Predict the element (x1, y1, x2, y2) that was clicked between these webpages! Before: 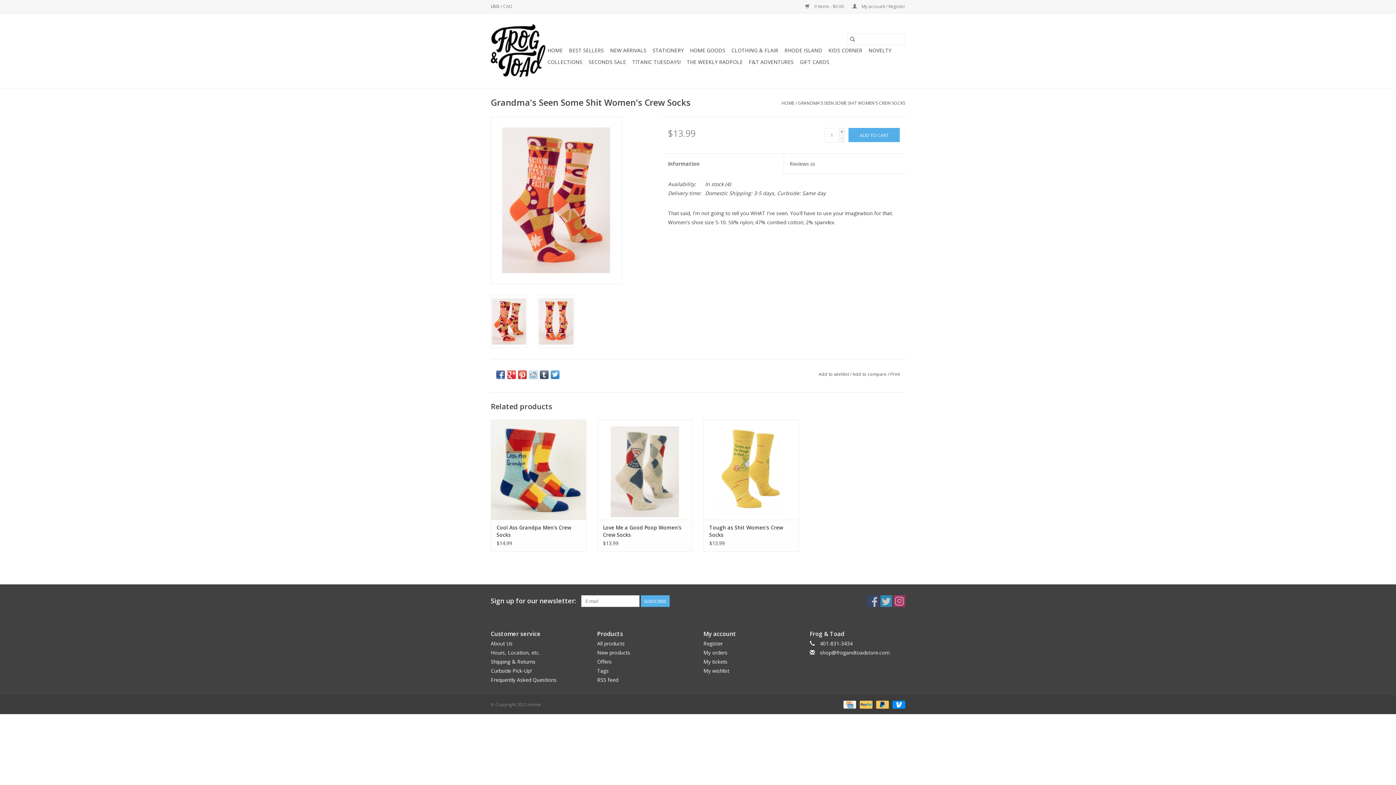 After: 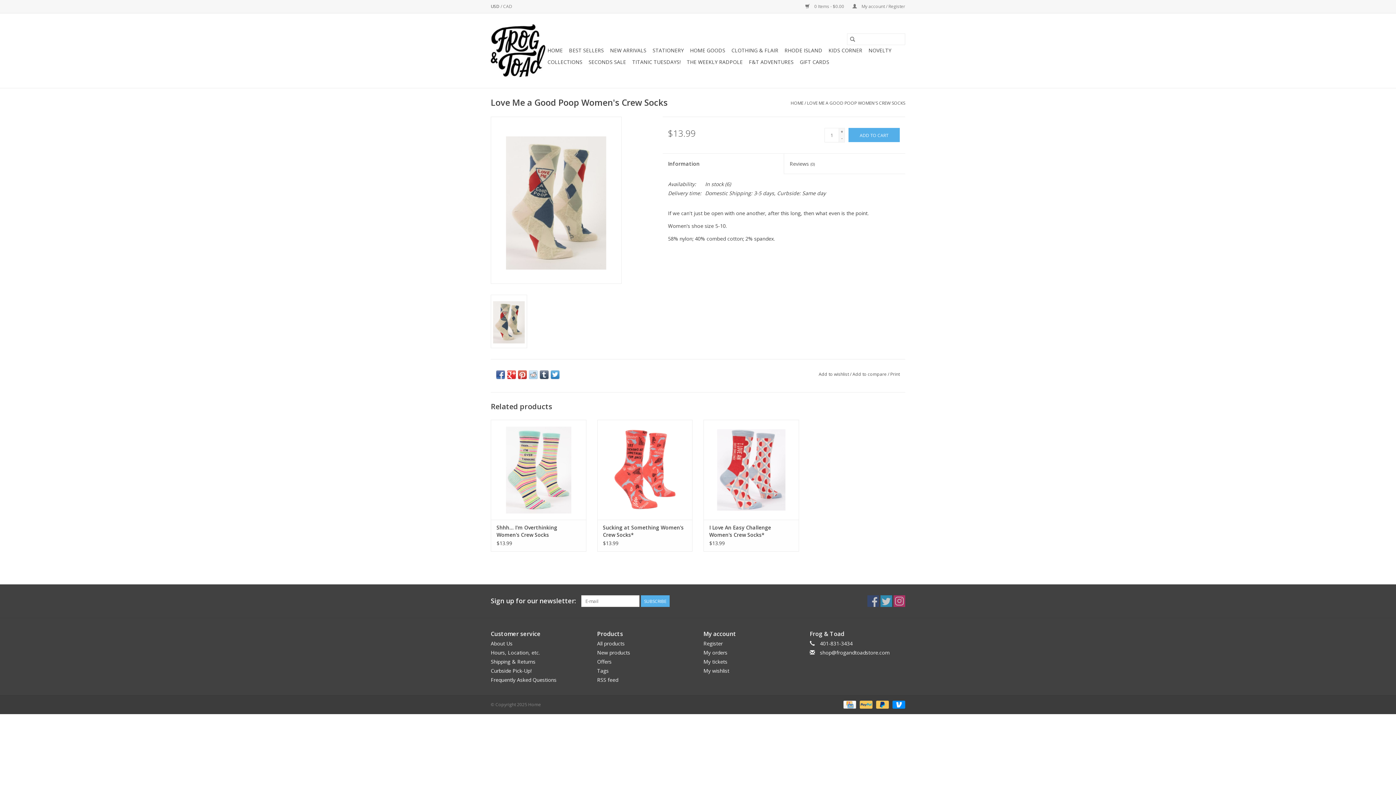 Action: bbox: (603, 524, 686, 538) label: Love Me a Good Poop Women's Crew Socks